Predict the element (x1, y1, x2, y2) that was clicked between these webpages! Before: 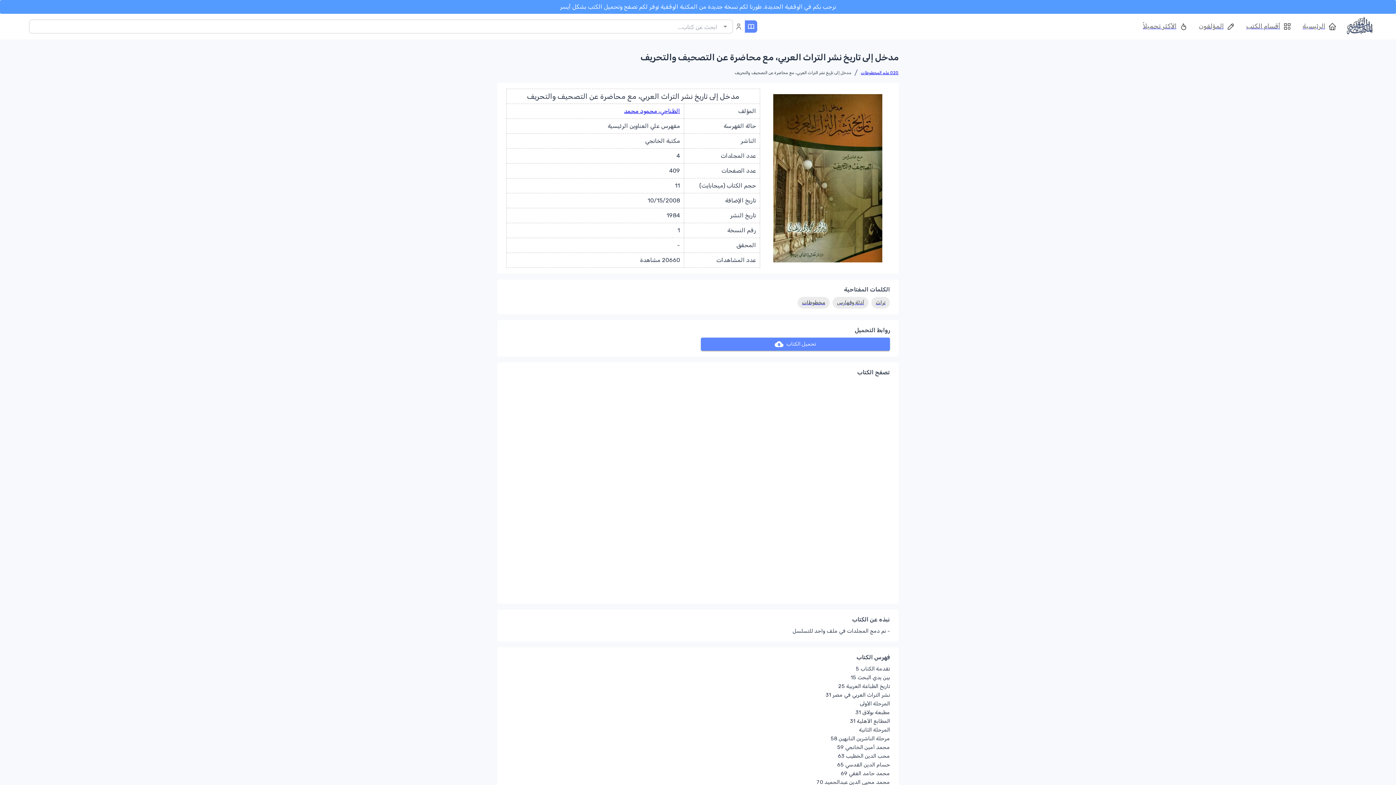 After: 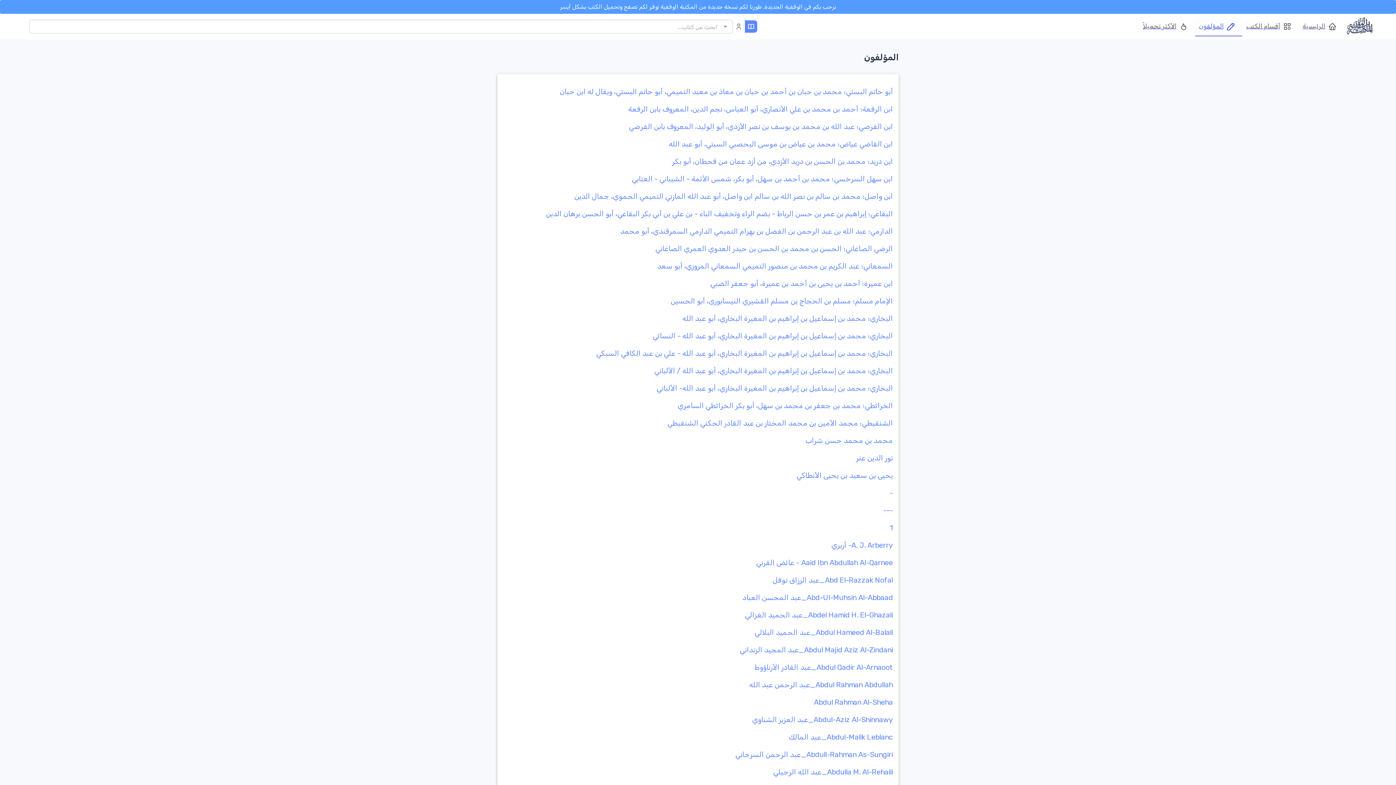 Action: bbox: (1195, 17, 1242, 35) label: المؤلفون